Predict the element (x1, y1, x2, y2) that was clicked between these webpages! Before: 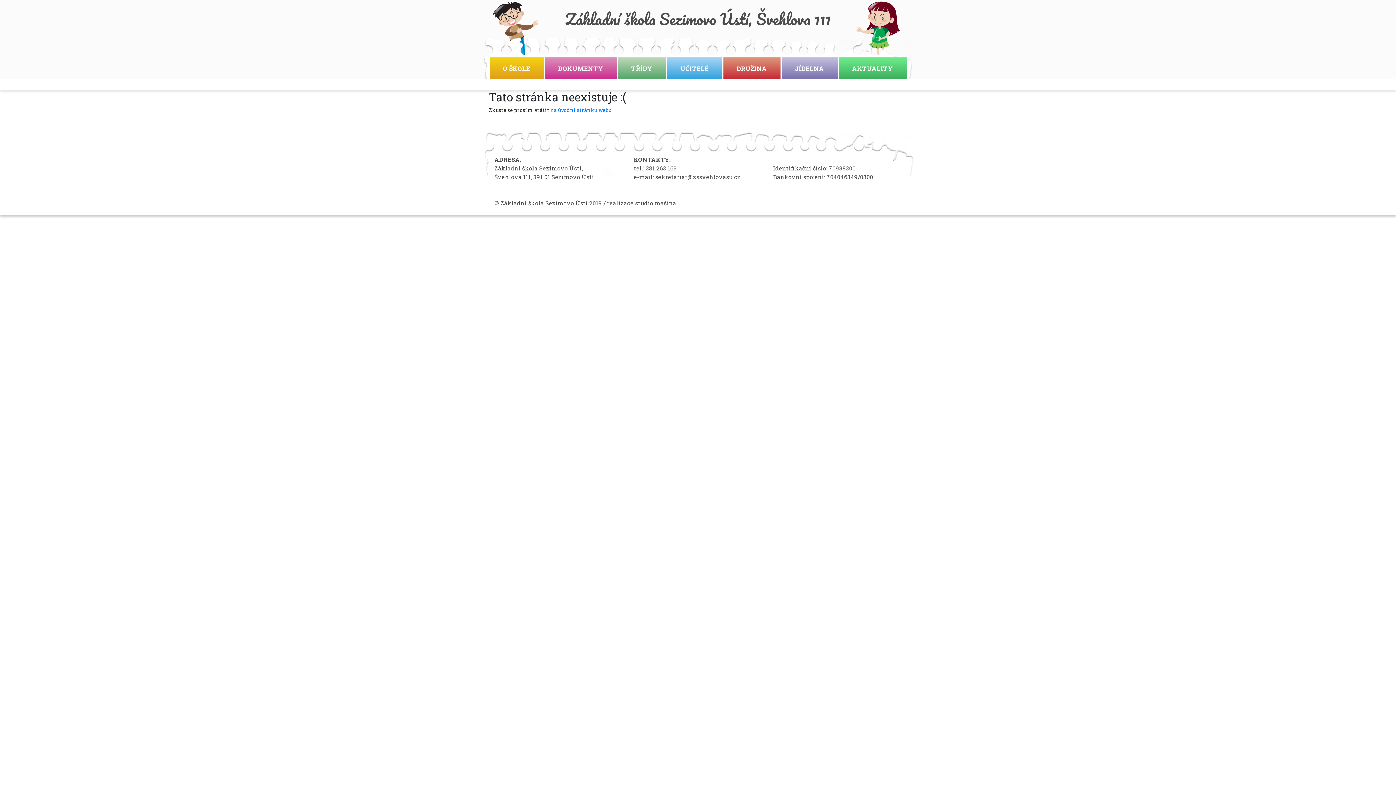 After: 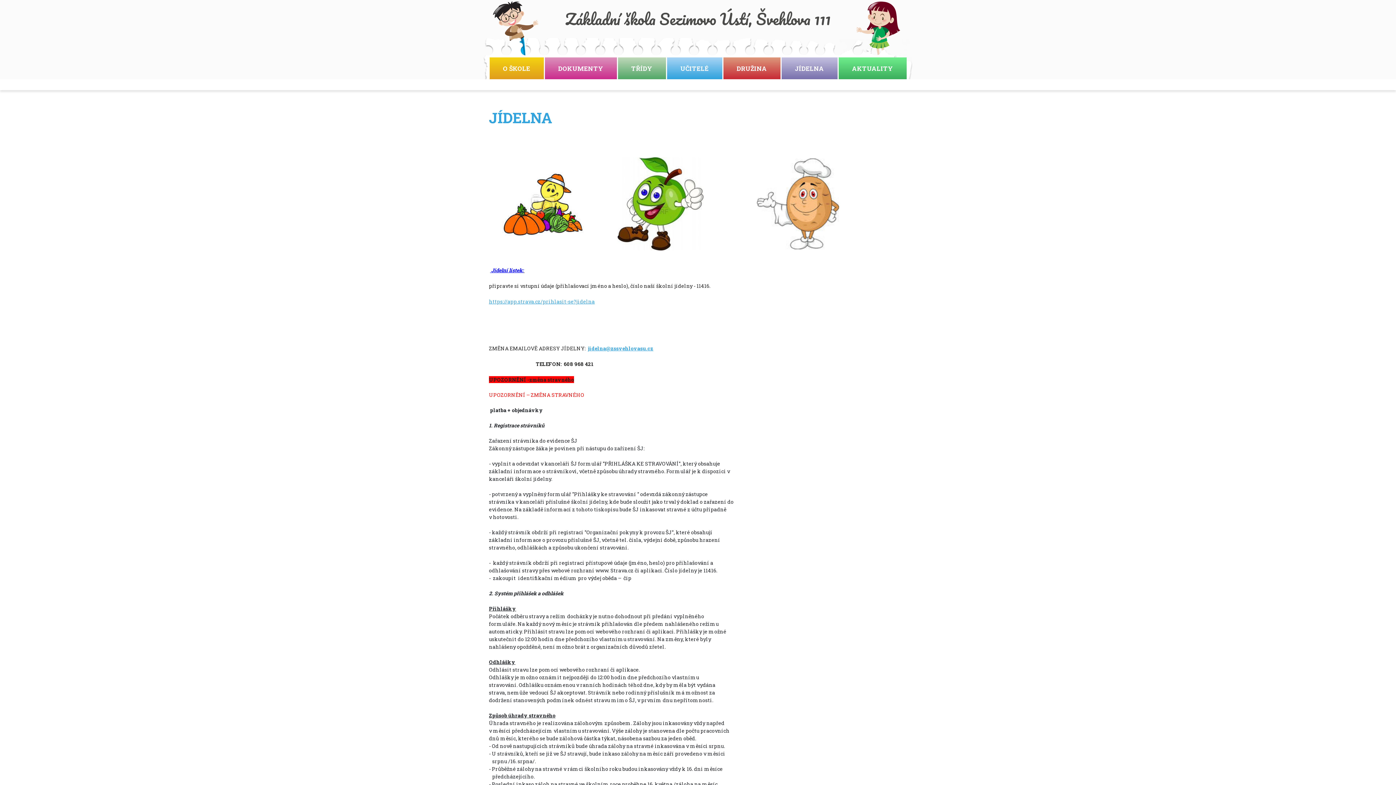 Action: bbox: (781, 57, 837, 79) label: JÍDELNA